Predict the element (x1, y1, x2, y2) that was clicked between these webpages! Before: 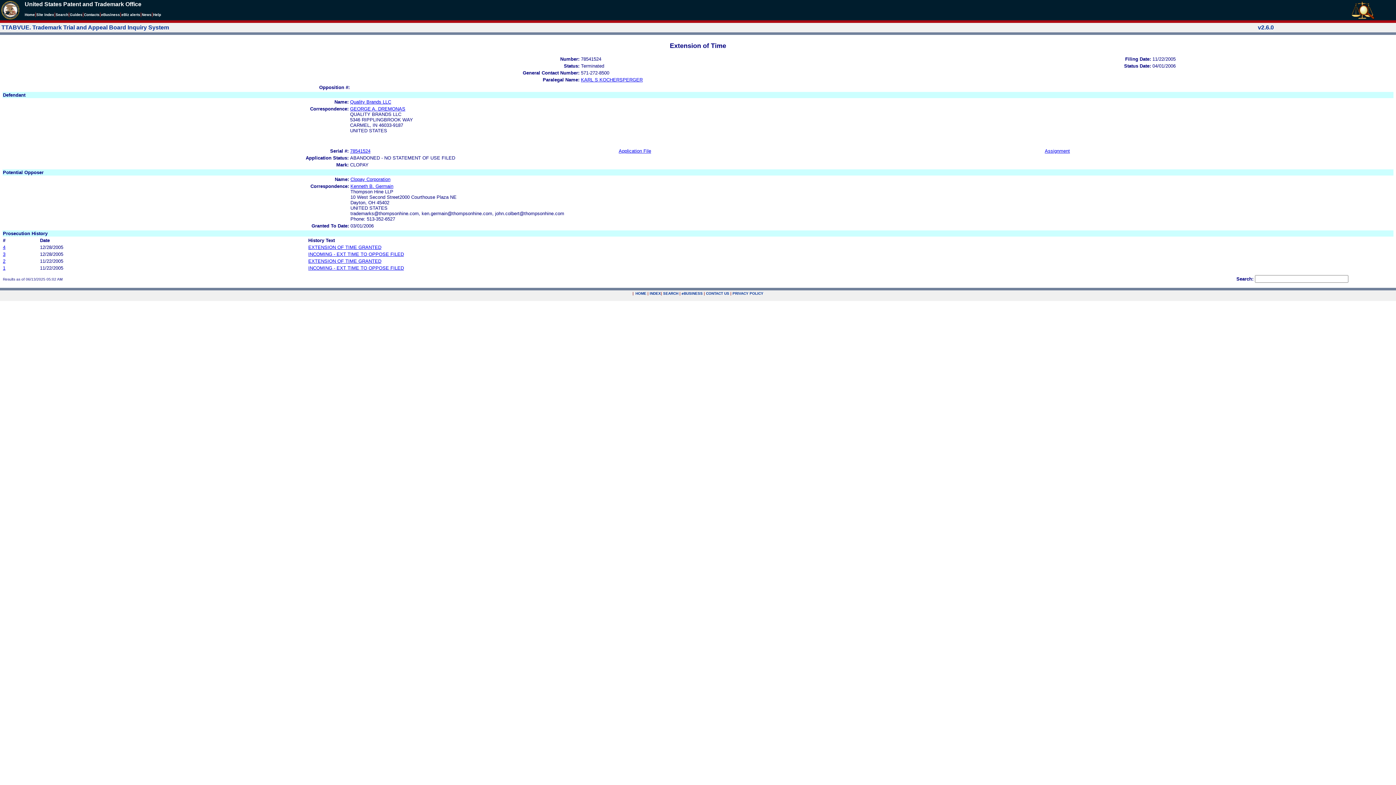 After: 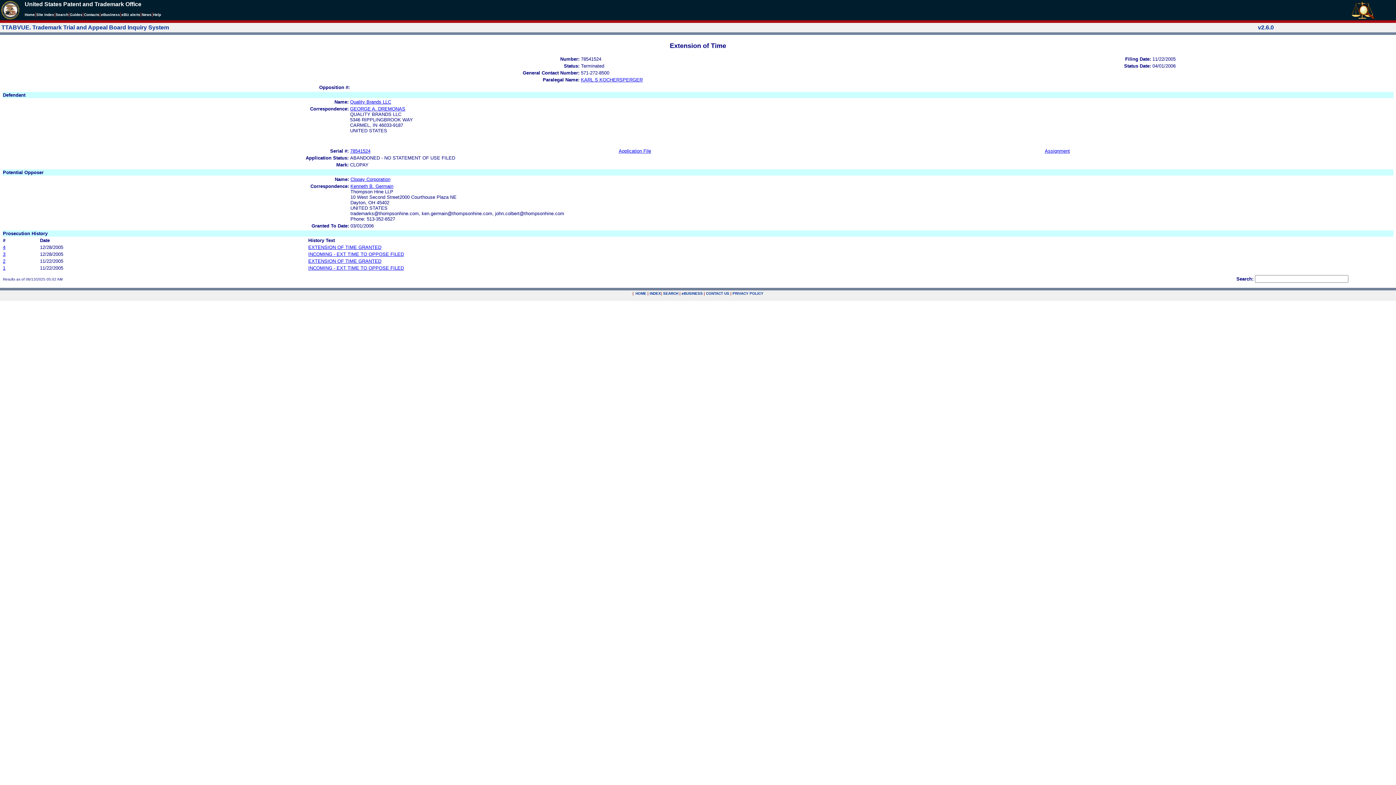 Action: label: Assignment bbox: (1045, 148, 1070, 153)